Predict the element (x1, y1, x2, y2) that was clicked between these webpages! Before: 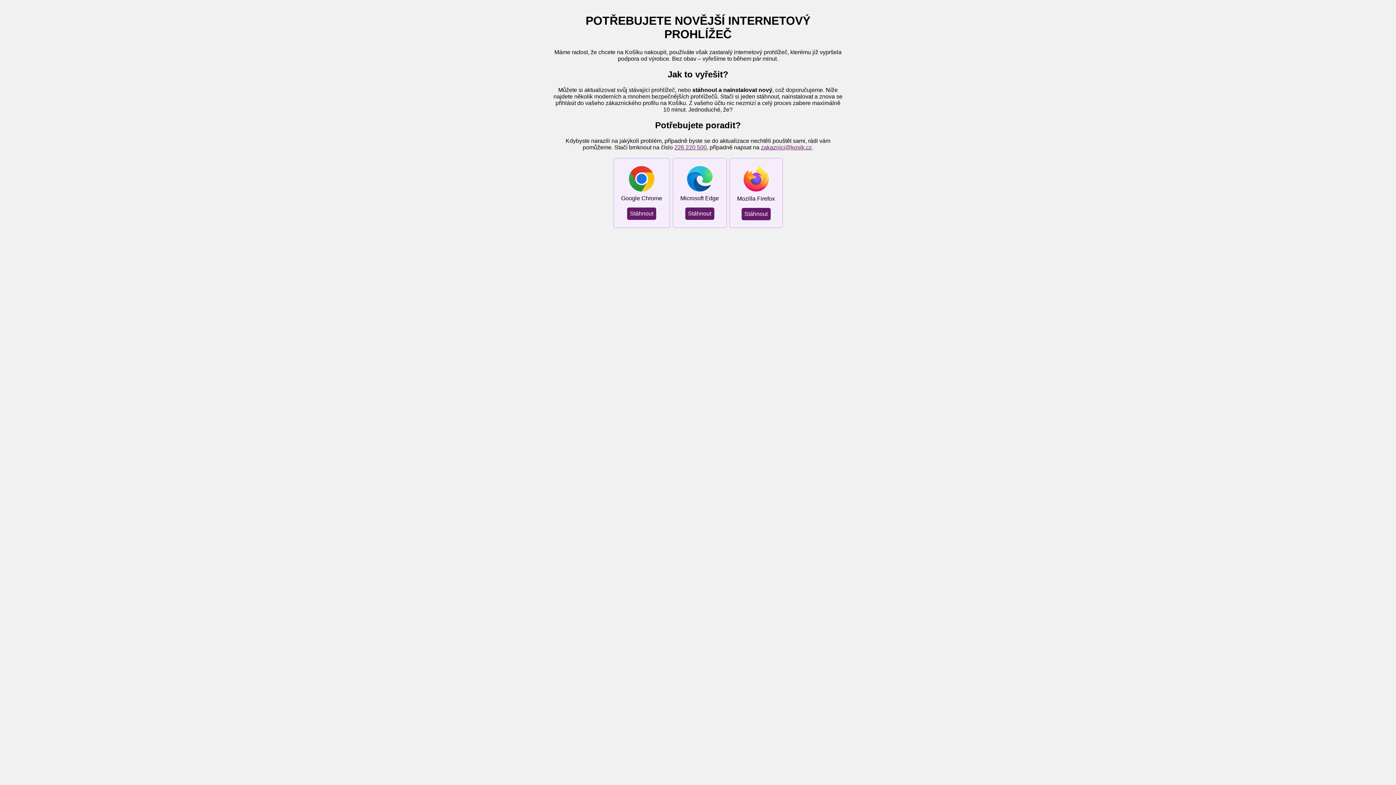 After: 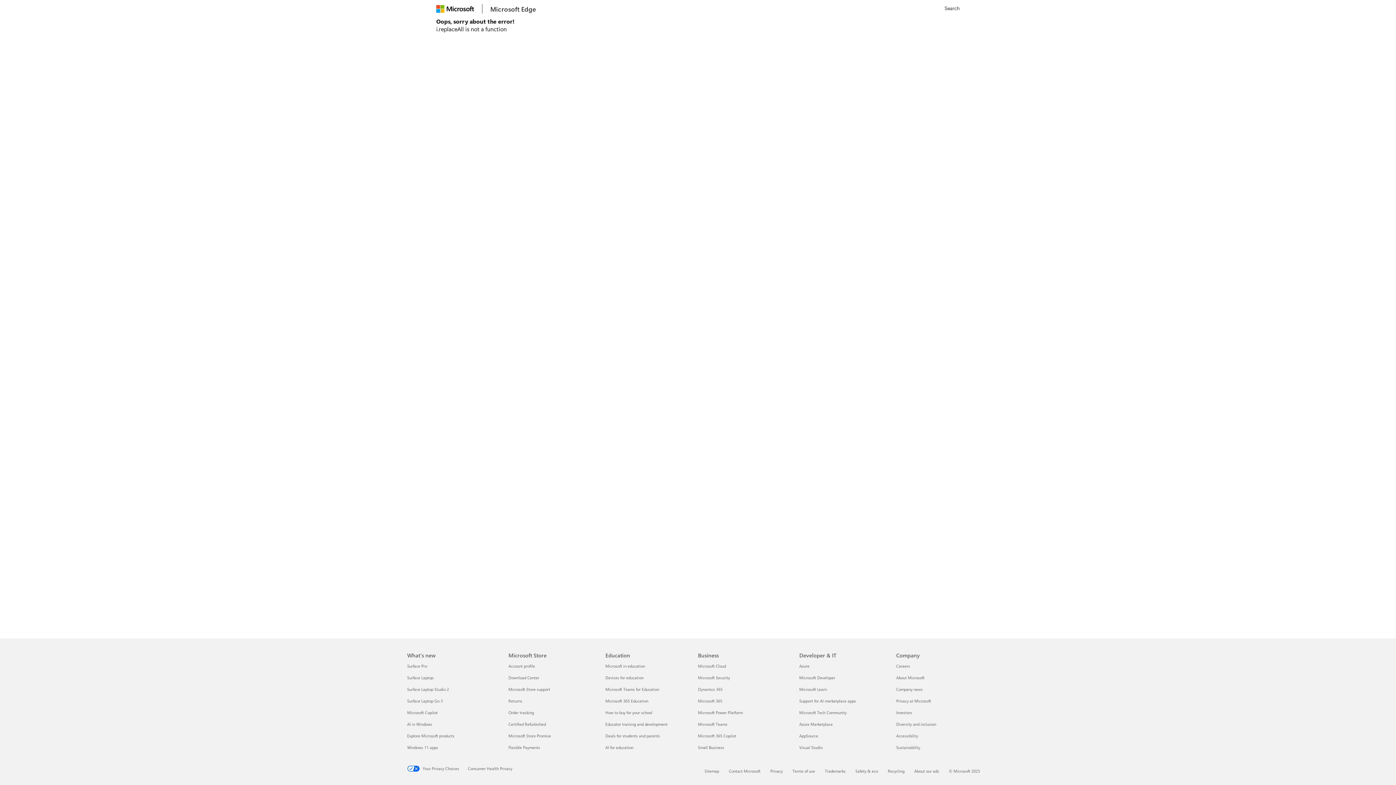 Action: label: Stáhnout bbox: (685, 207, 714, 219)